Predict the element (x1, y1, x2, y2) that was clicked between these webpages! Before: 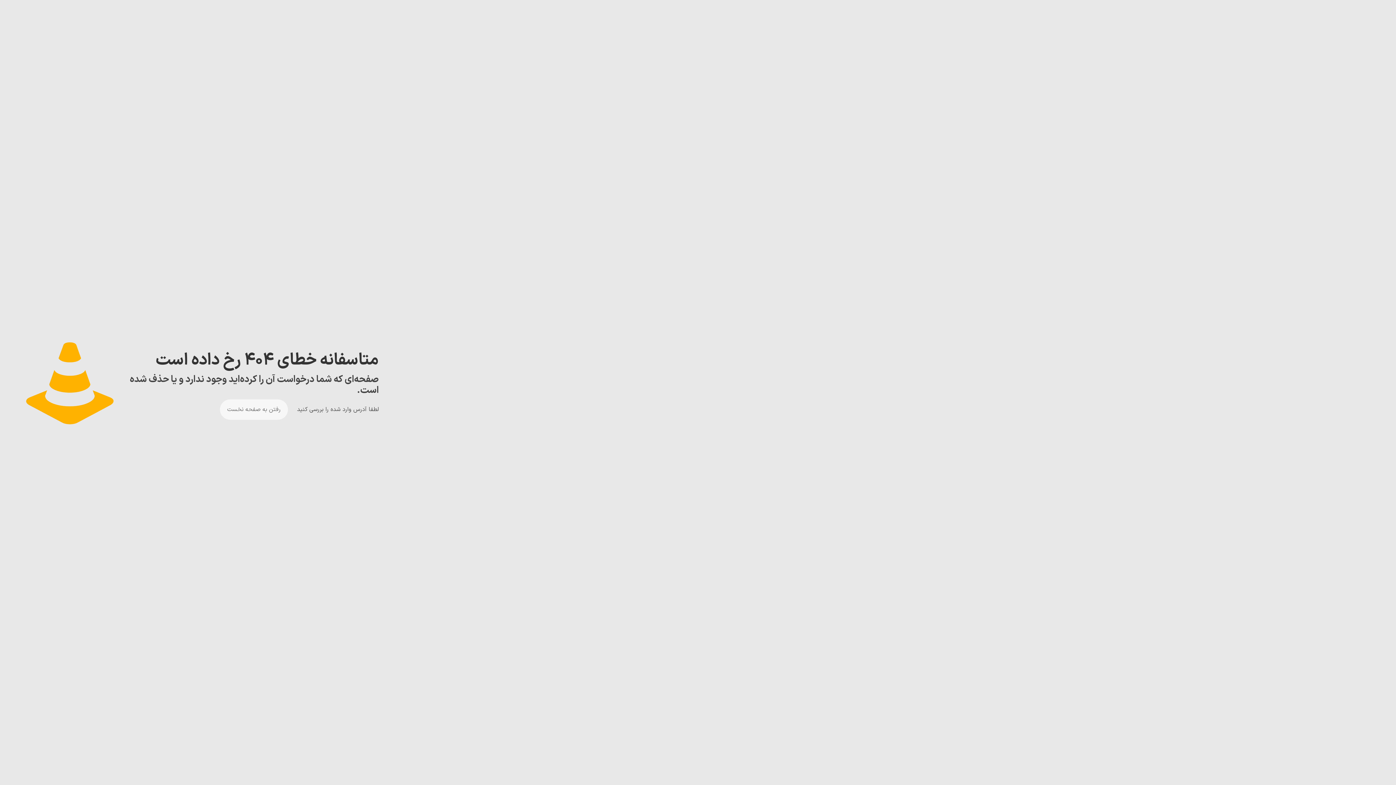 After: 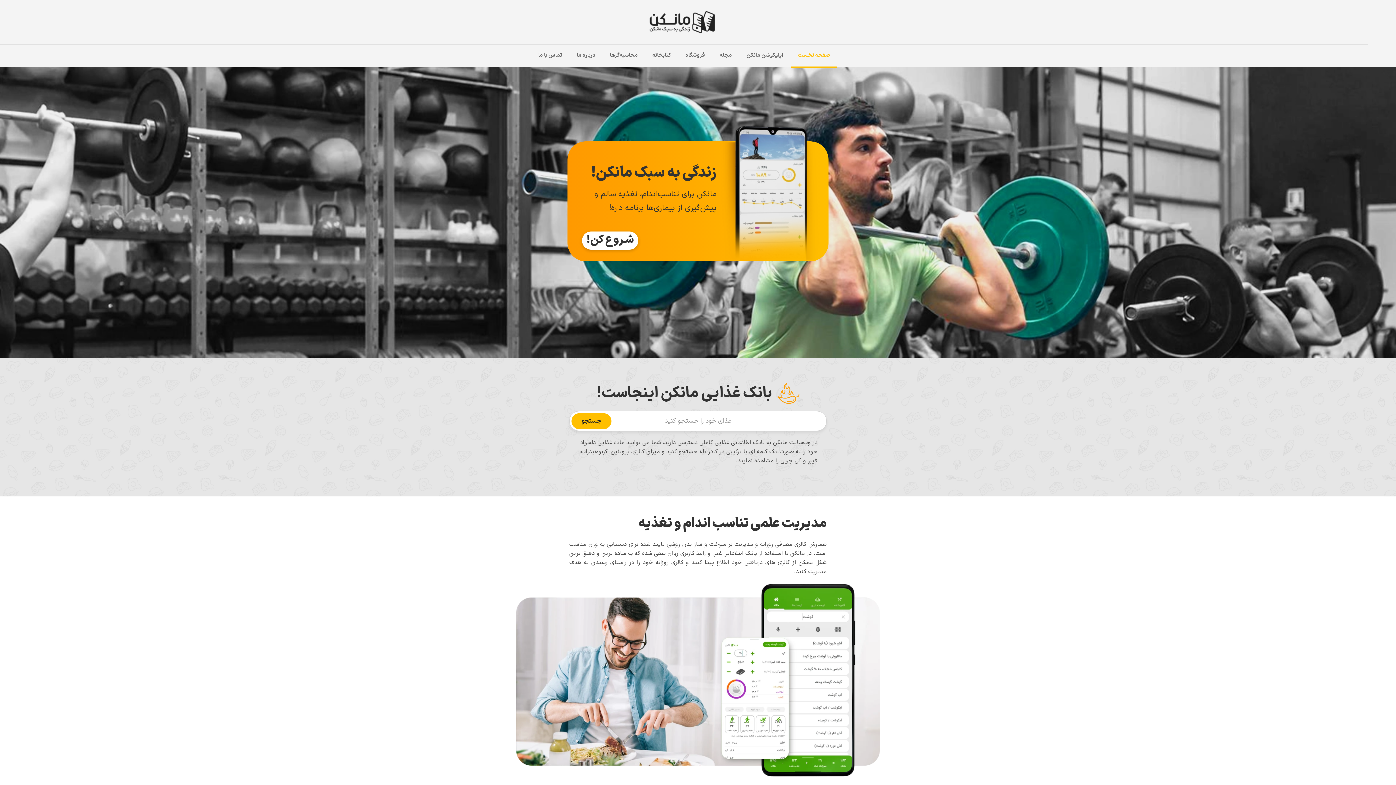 Action: label: رفتن به صفحه نخست bbox: (220, 399, 288, 420)